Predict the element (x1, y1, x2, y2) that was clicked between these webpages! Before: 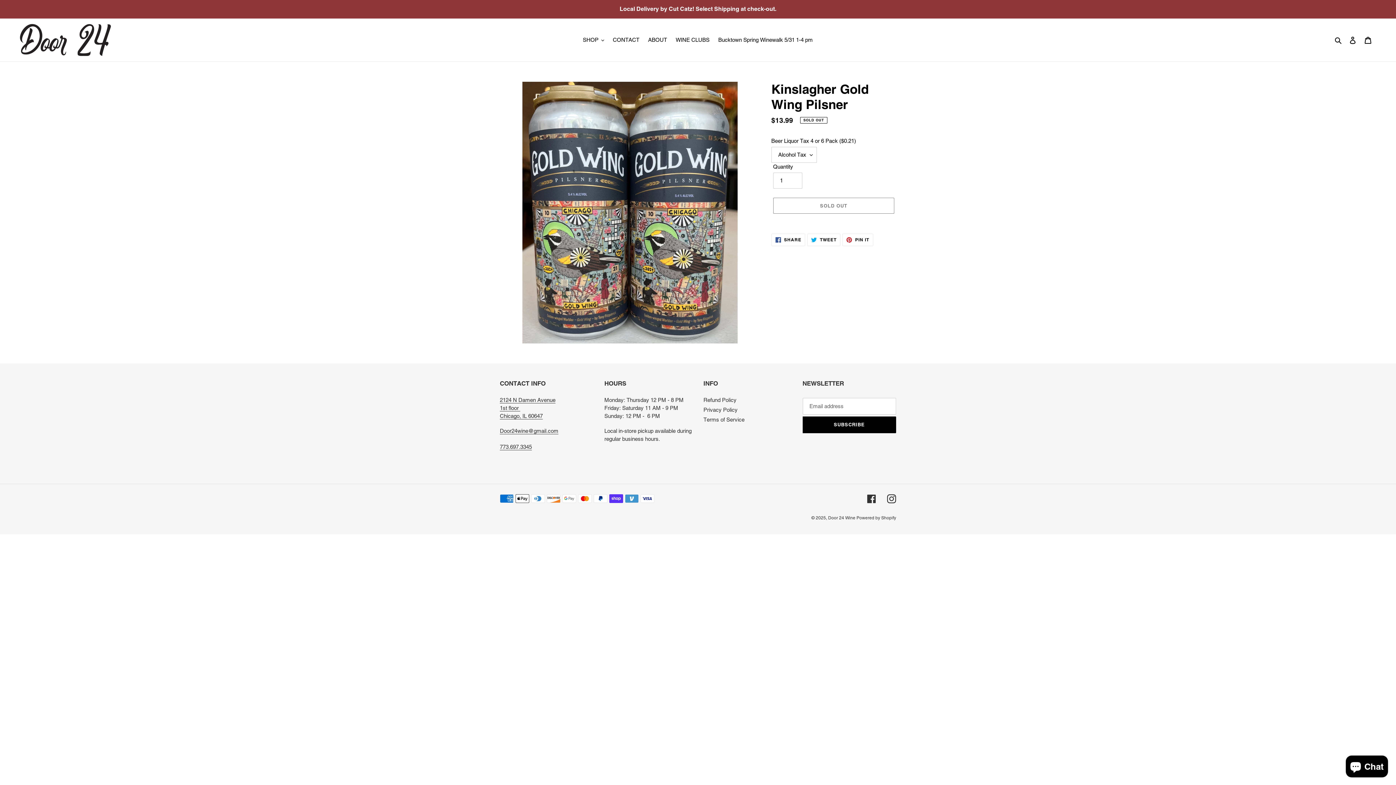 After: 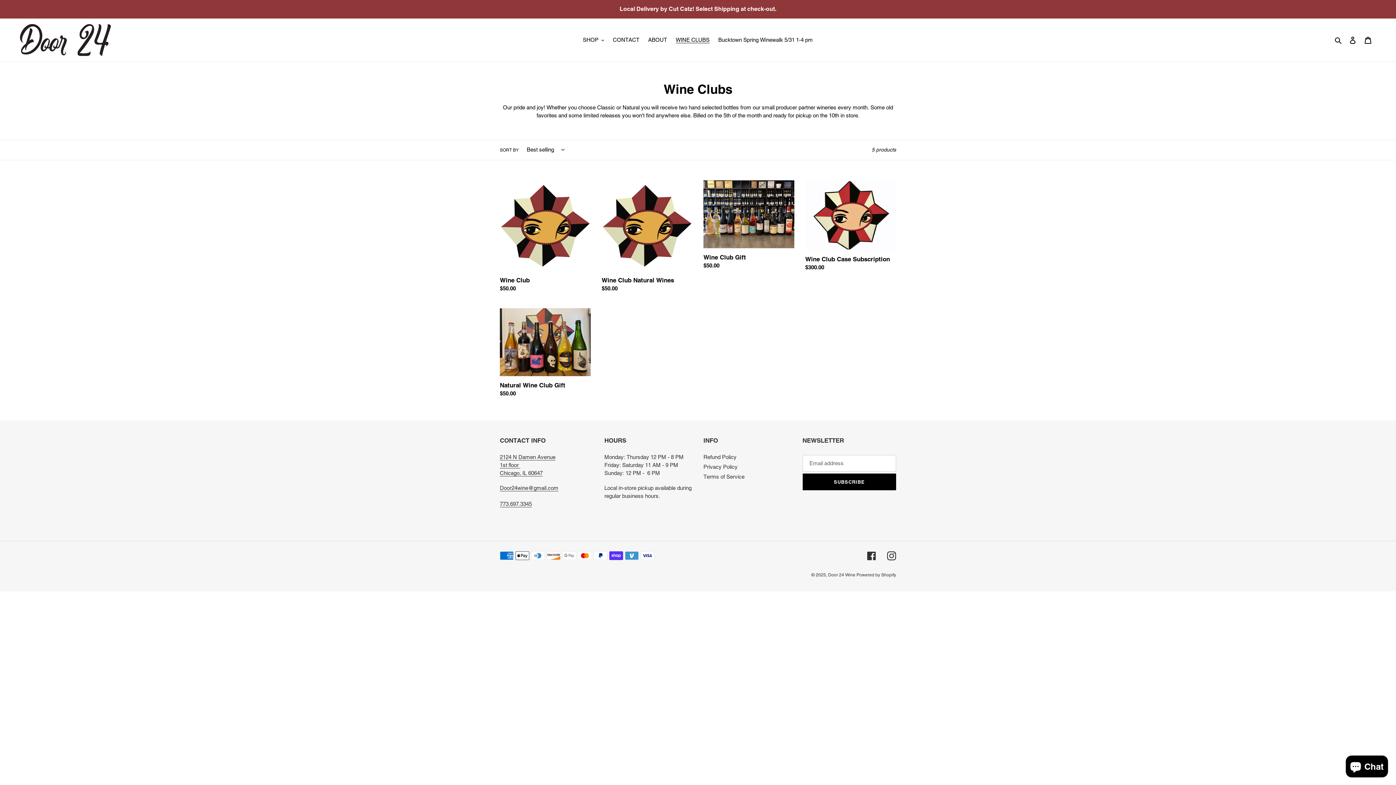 Action: label: WINE CLUBS bbox: (672, 34, 713, 45)